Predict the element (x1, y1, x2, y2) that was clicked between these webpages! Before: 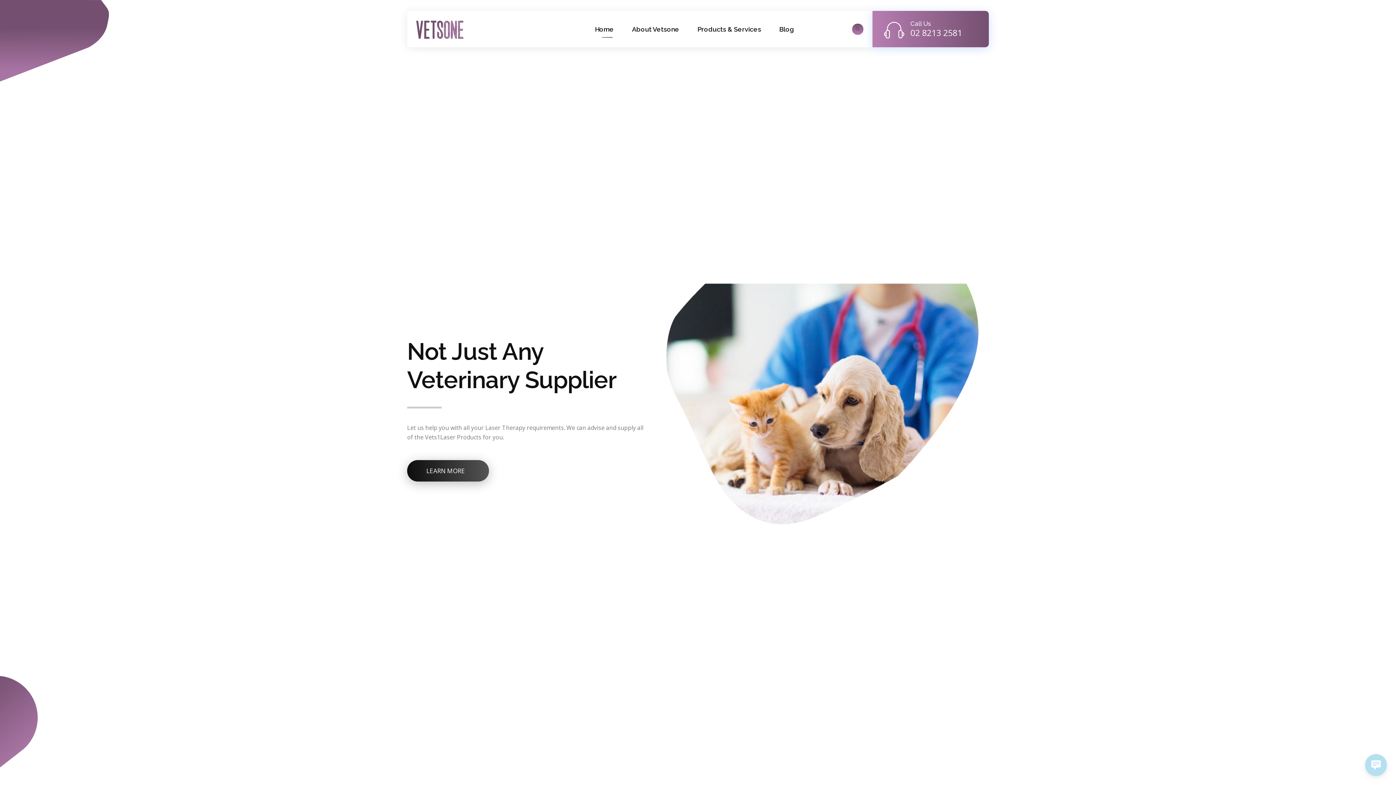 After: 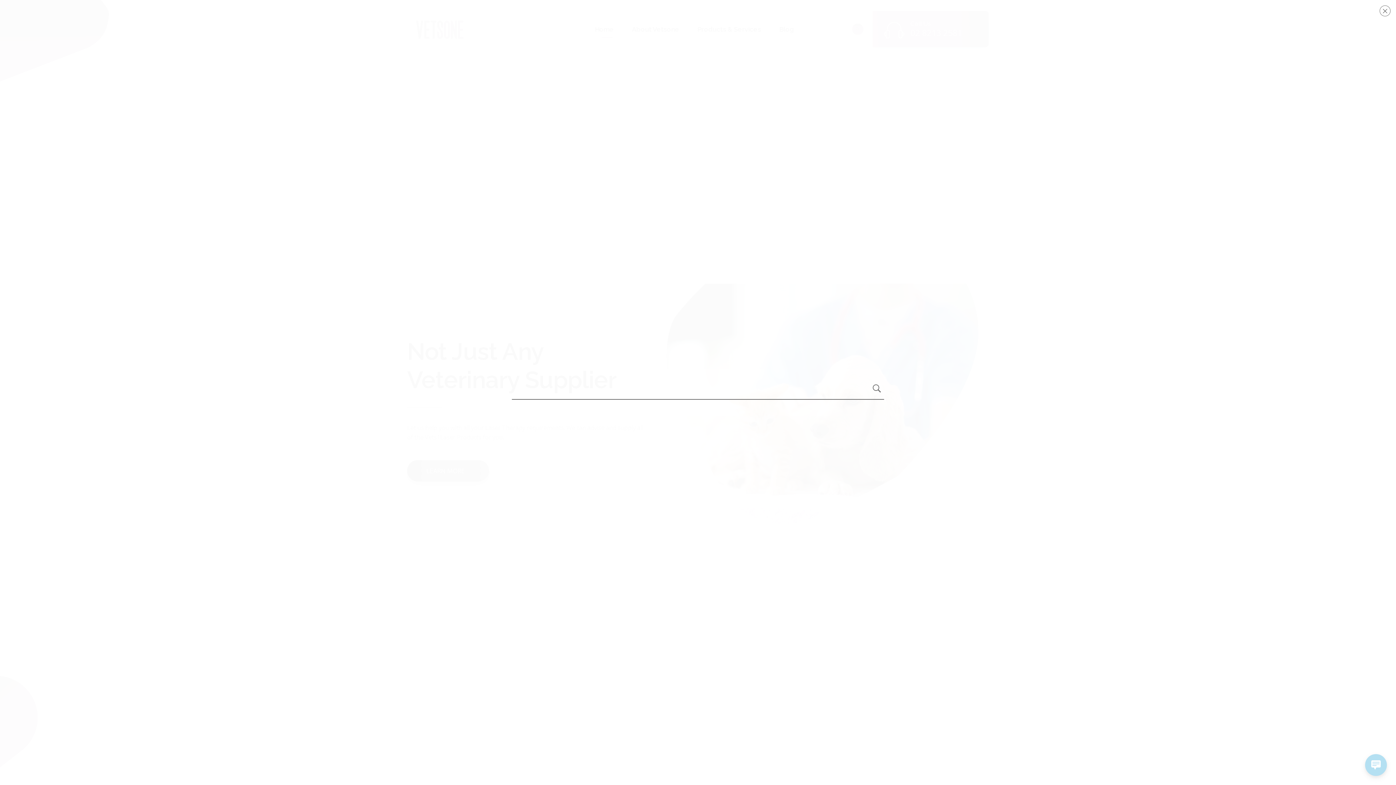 Action: bbox: (852, 23, 863, 34)